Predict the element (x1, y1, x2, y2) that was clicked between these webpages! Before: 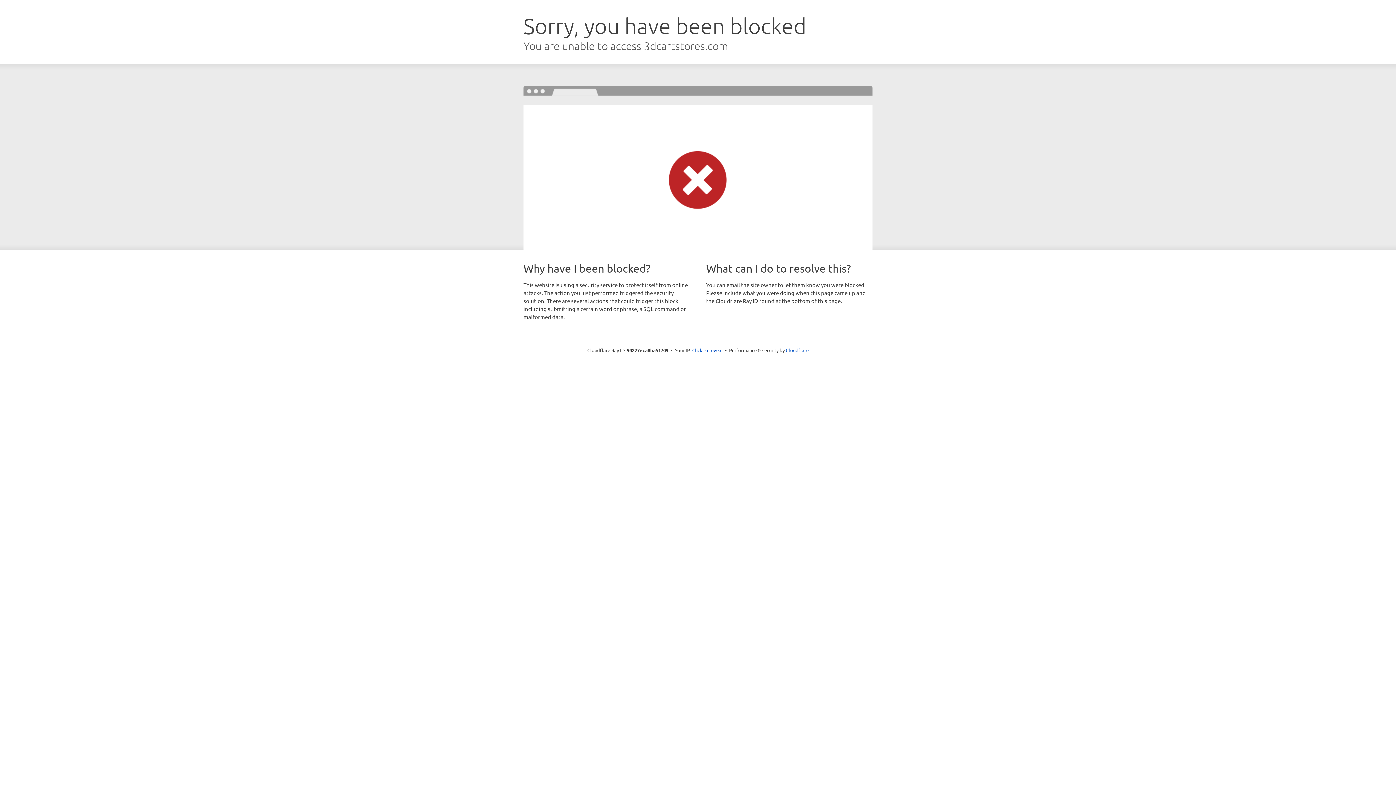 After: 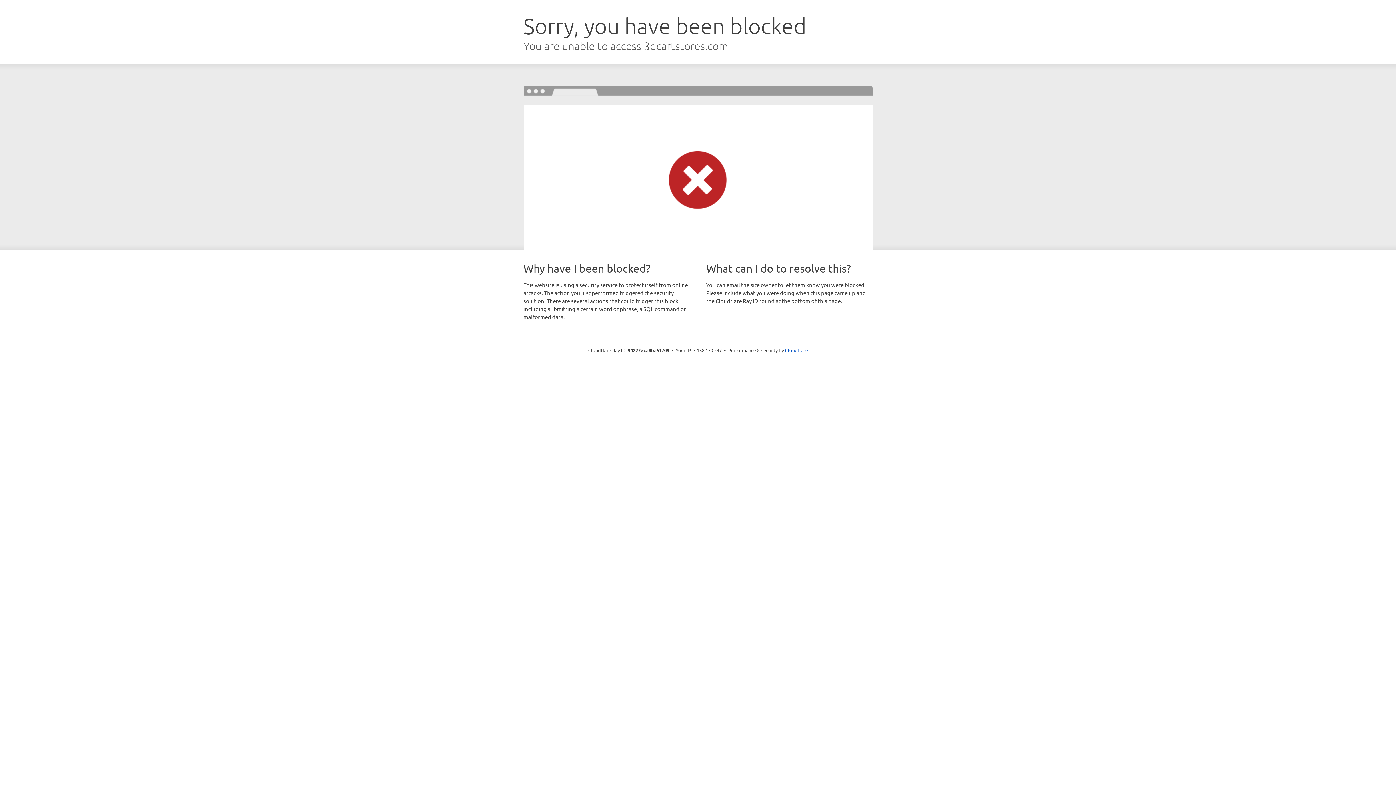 Action: label: Click to reveal bbox: (692, 346, 722, 353)